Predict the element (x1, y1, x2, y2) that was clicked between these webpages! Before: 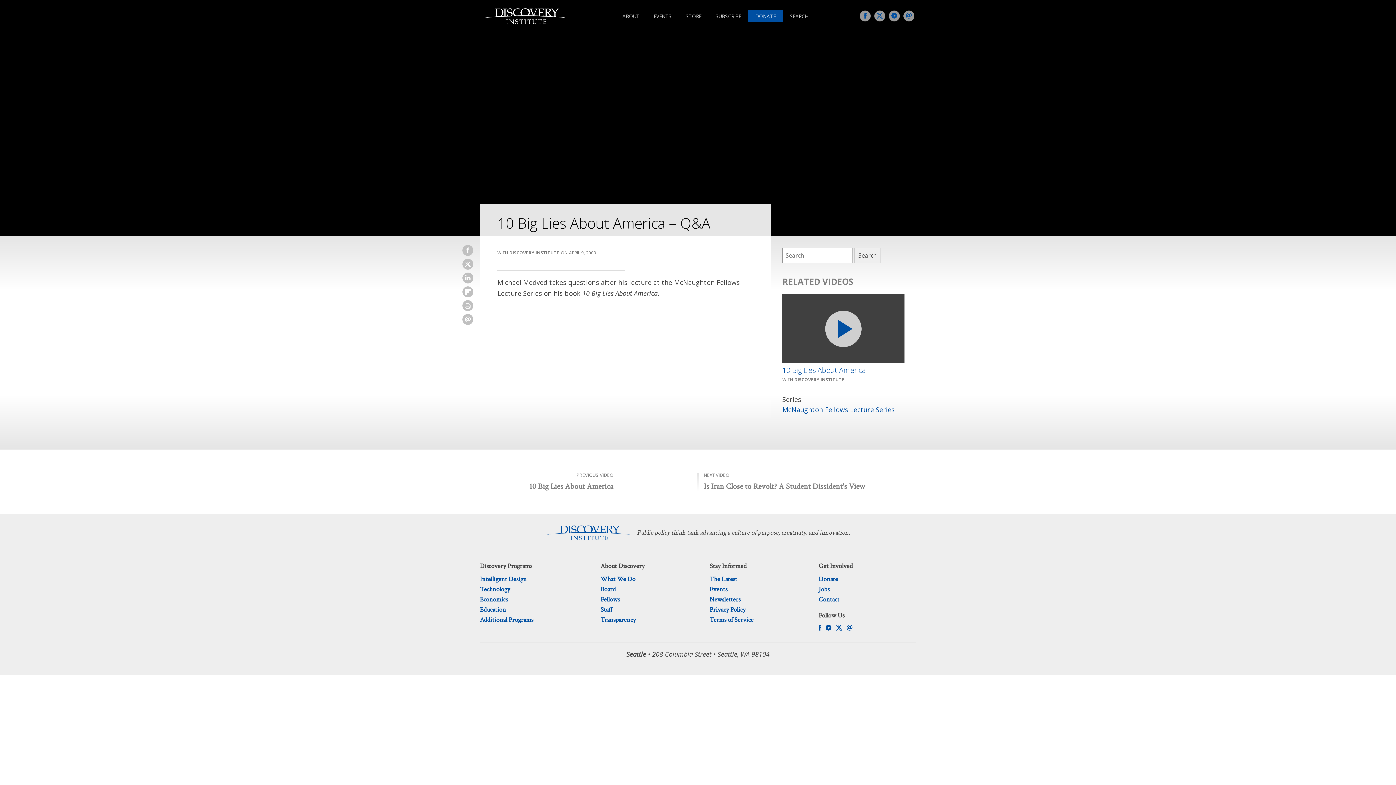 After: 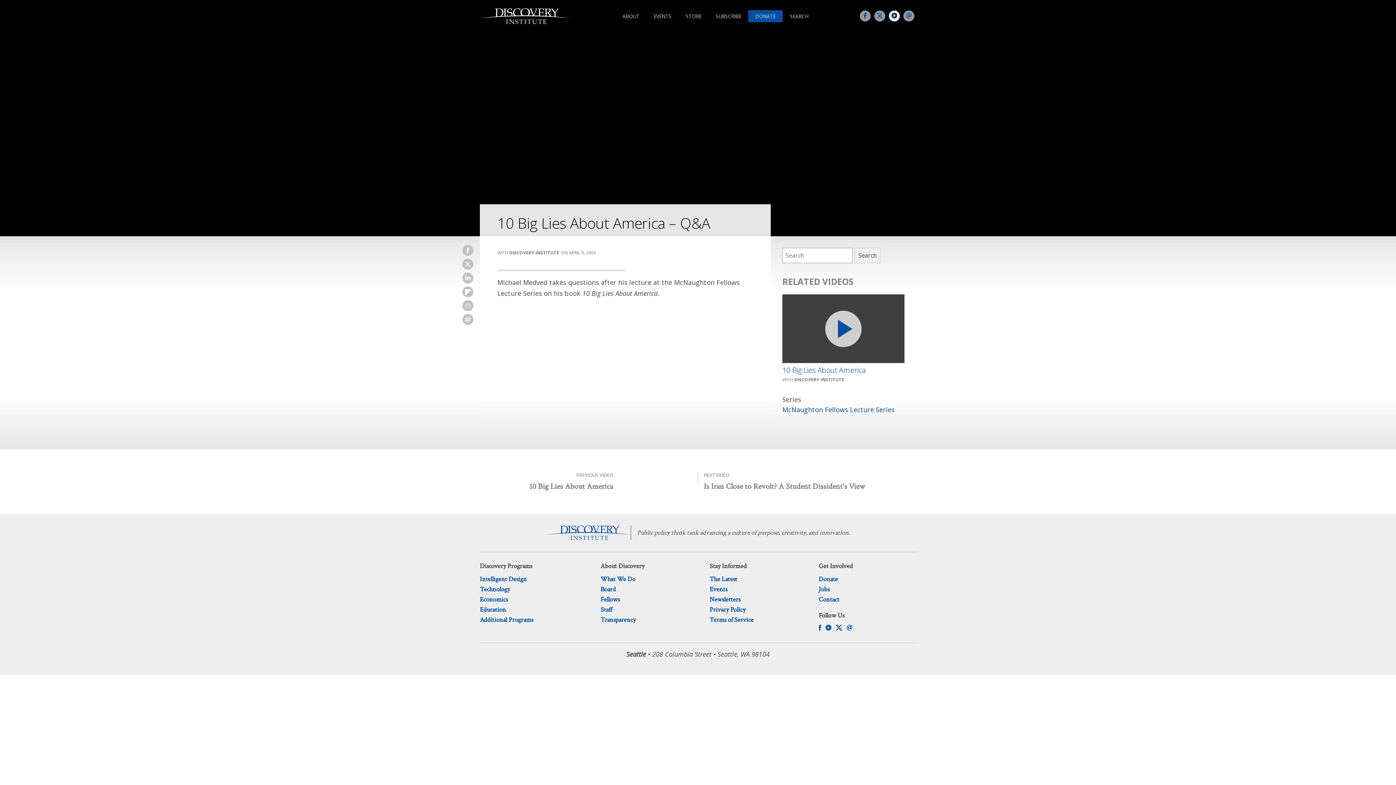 Action: bbox: (889, 10, 900, 21)